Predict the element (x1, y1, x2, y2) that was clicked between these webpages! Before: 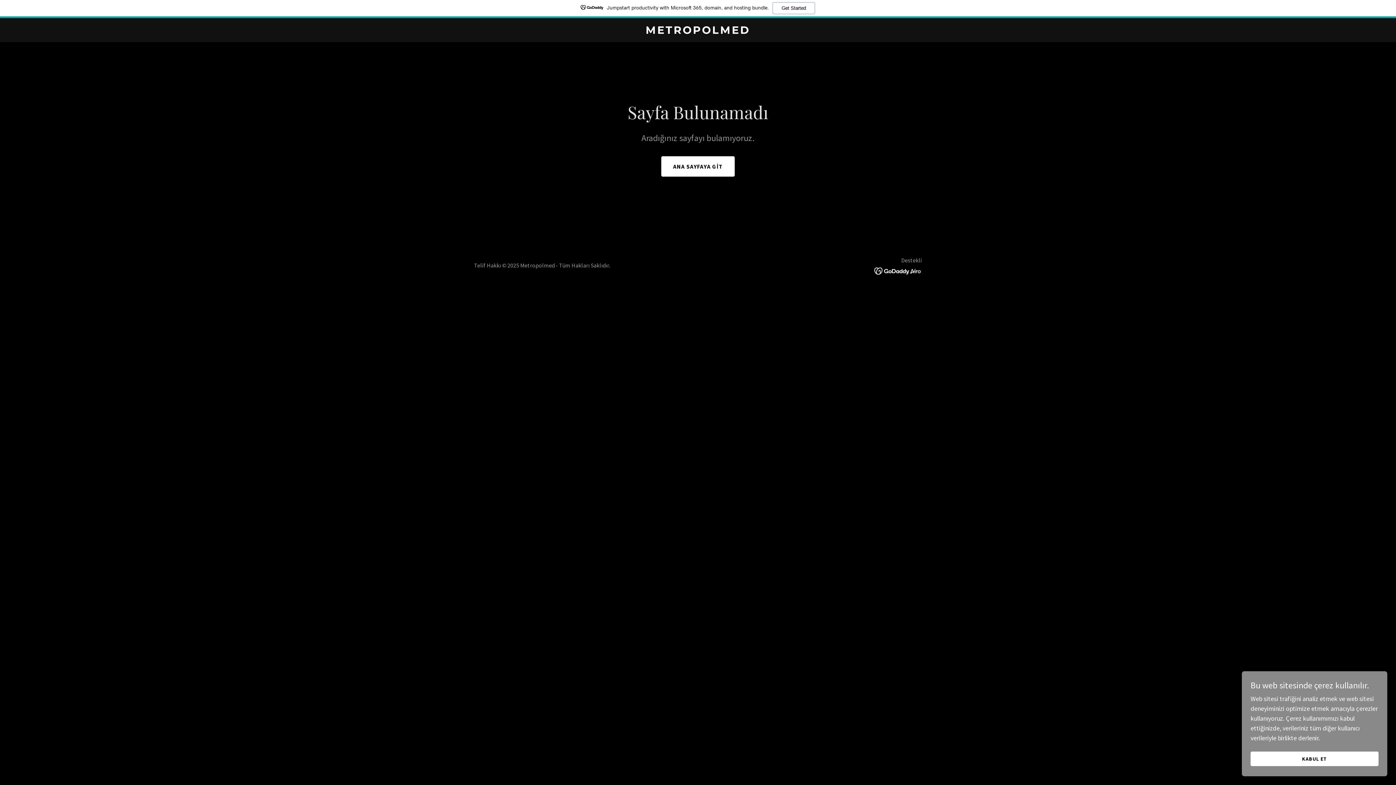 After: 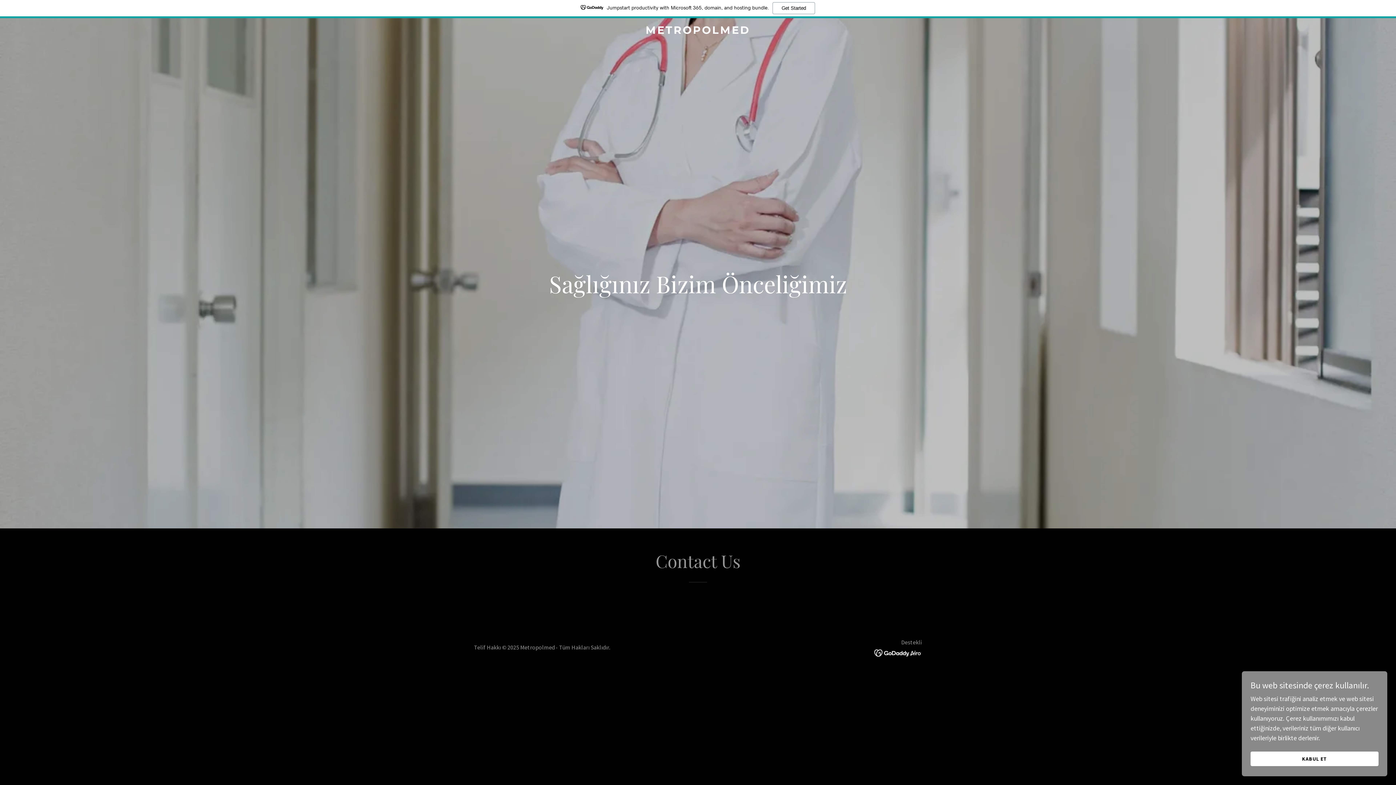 Action: label: METROPOLMED bbox: (471, 27, 925, 35)